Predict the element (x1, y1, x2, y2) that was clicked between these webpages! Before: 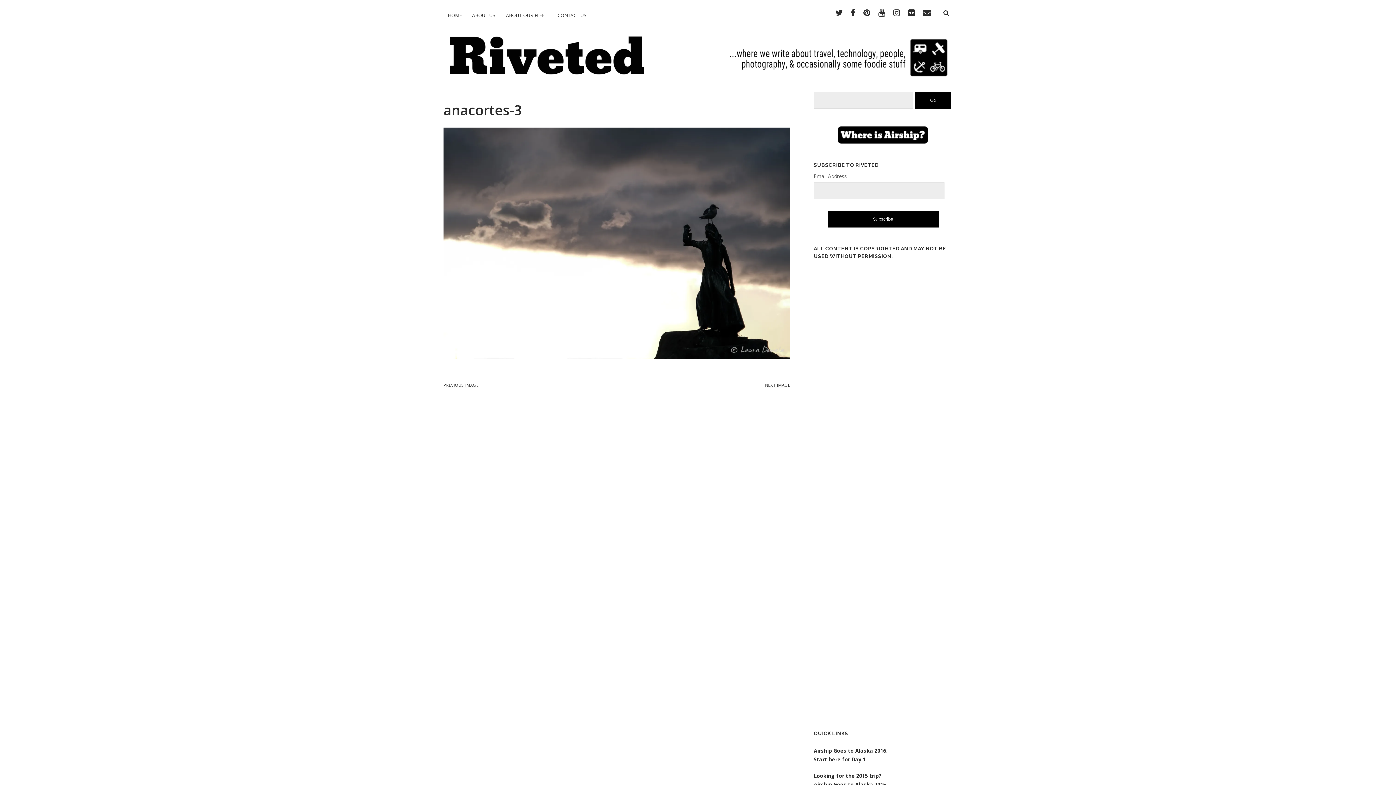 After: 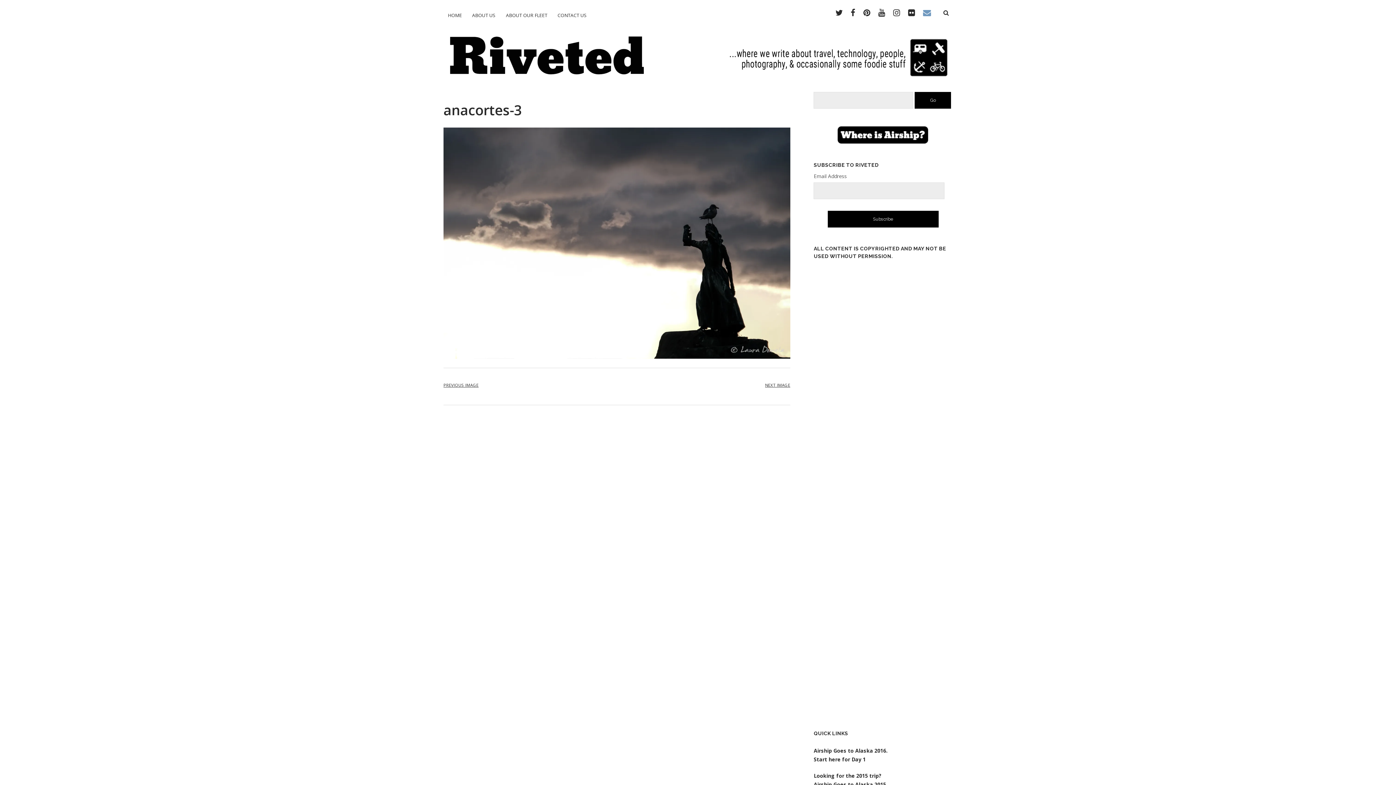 Action: bbox: (923, 9, 931, 17) label: email